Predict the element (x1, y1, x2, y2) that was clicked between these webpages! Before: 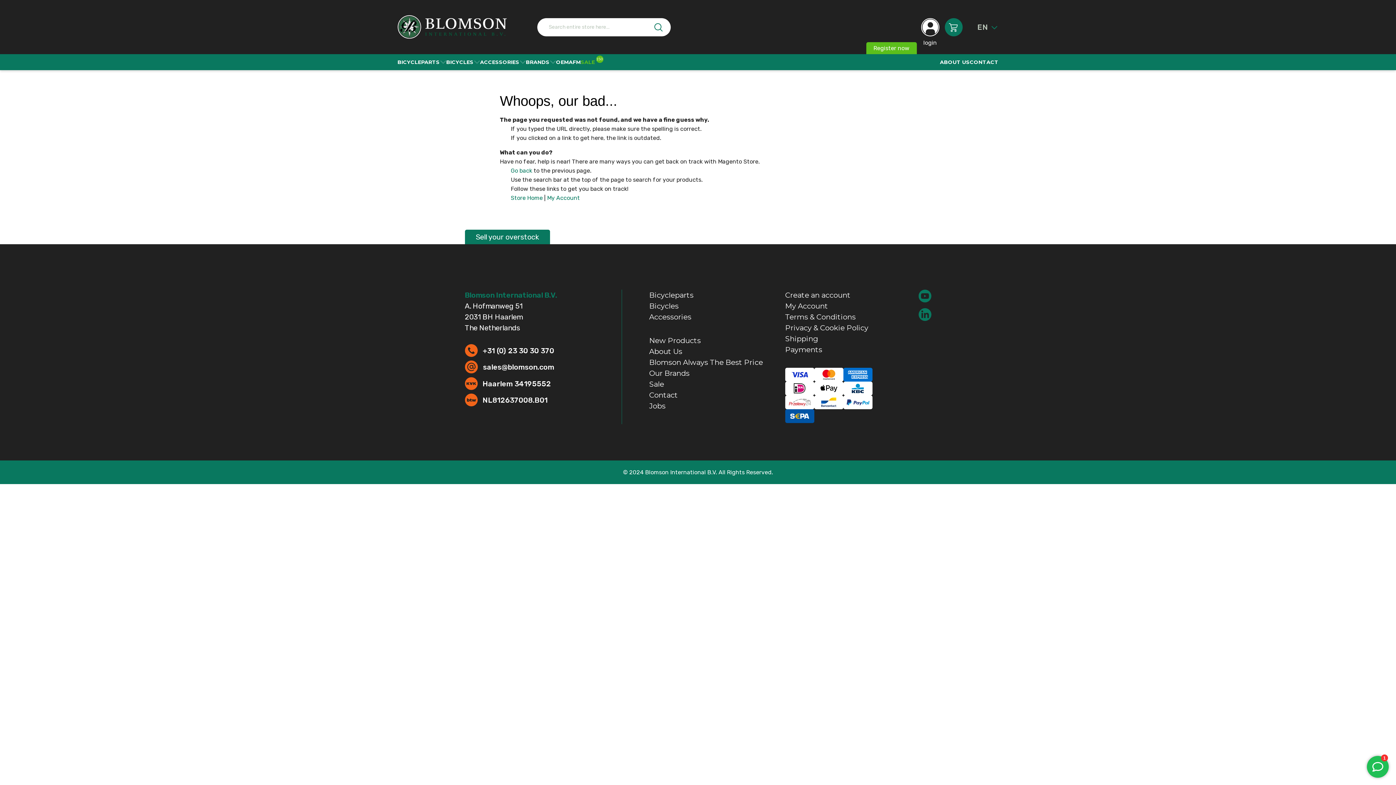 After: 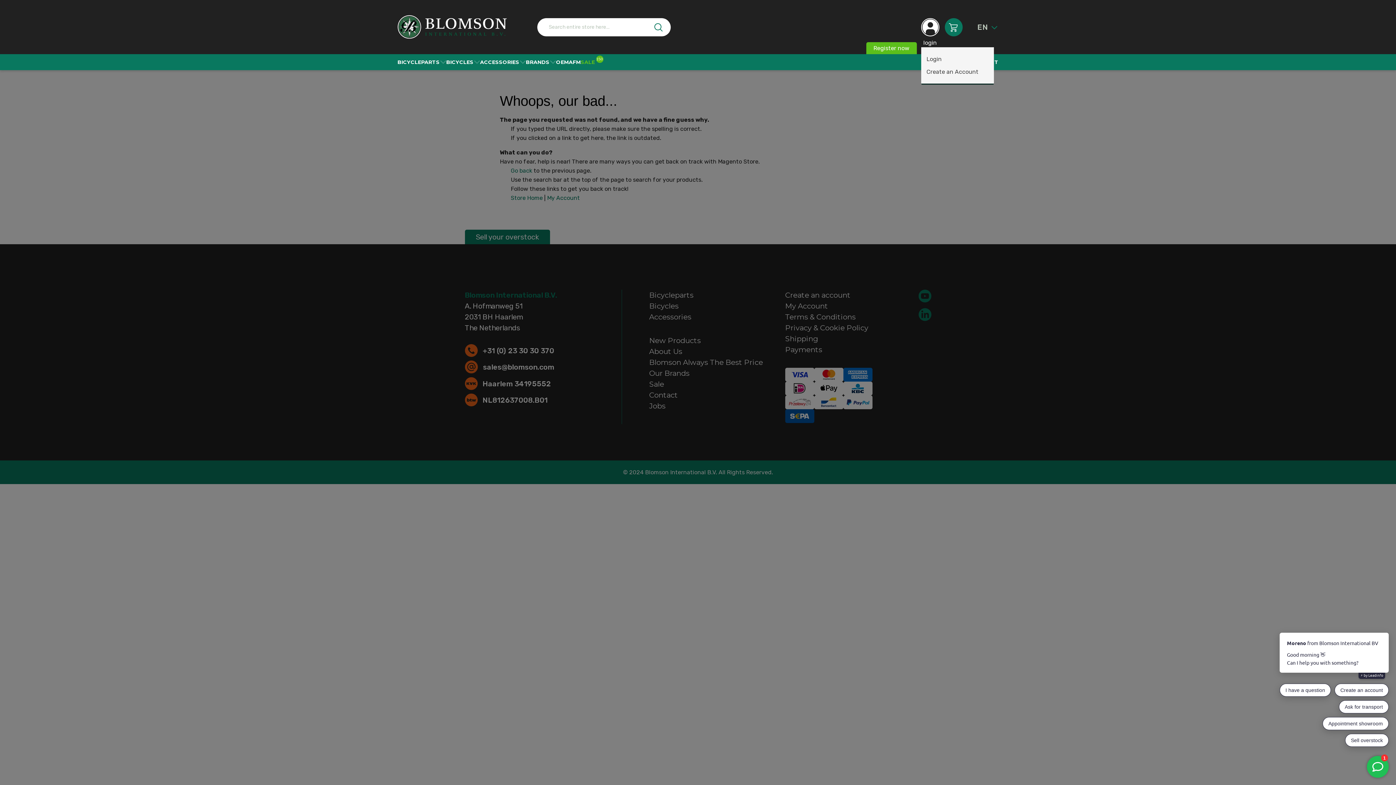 Action: label: login bbox: (921, 18, 939, 36)